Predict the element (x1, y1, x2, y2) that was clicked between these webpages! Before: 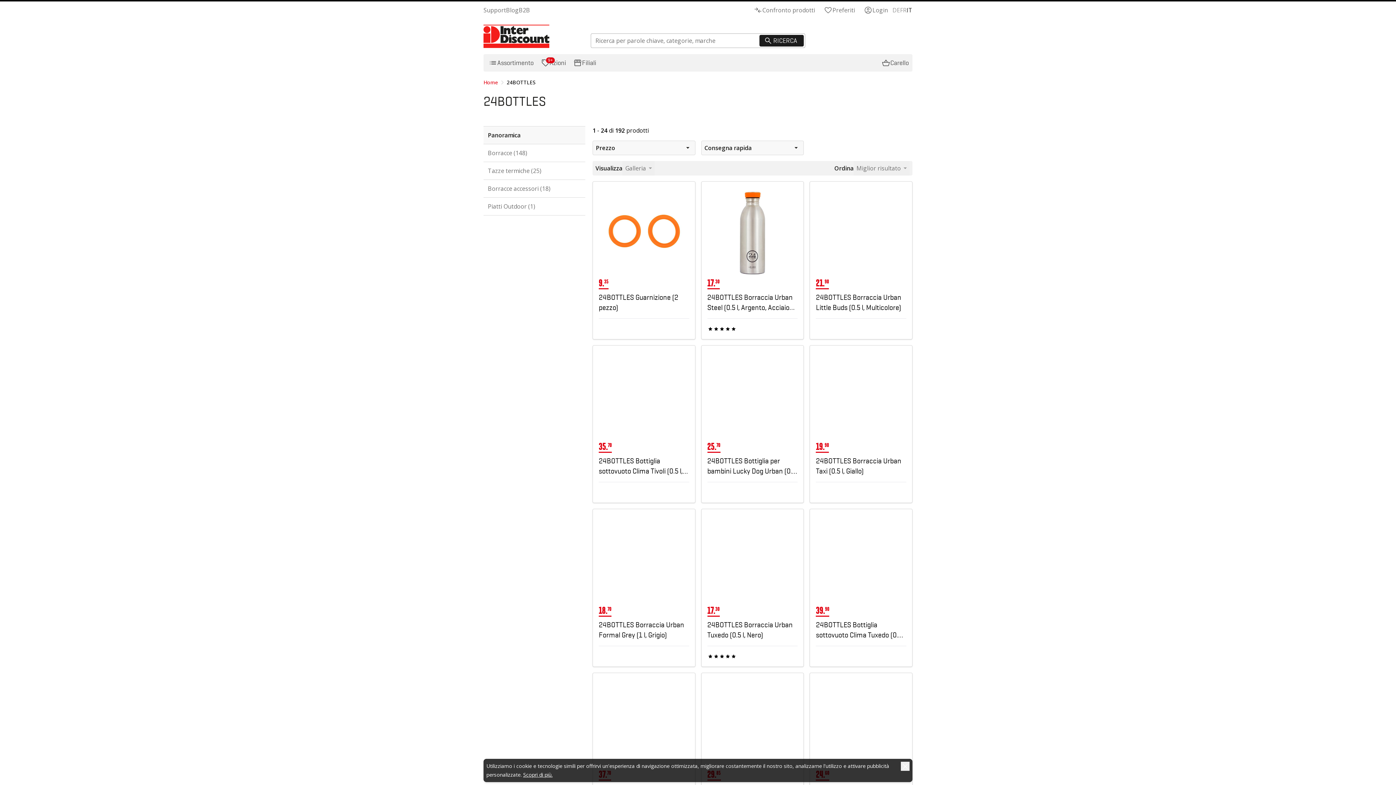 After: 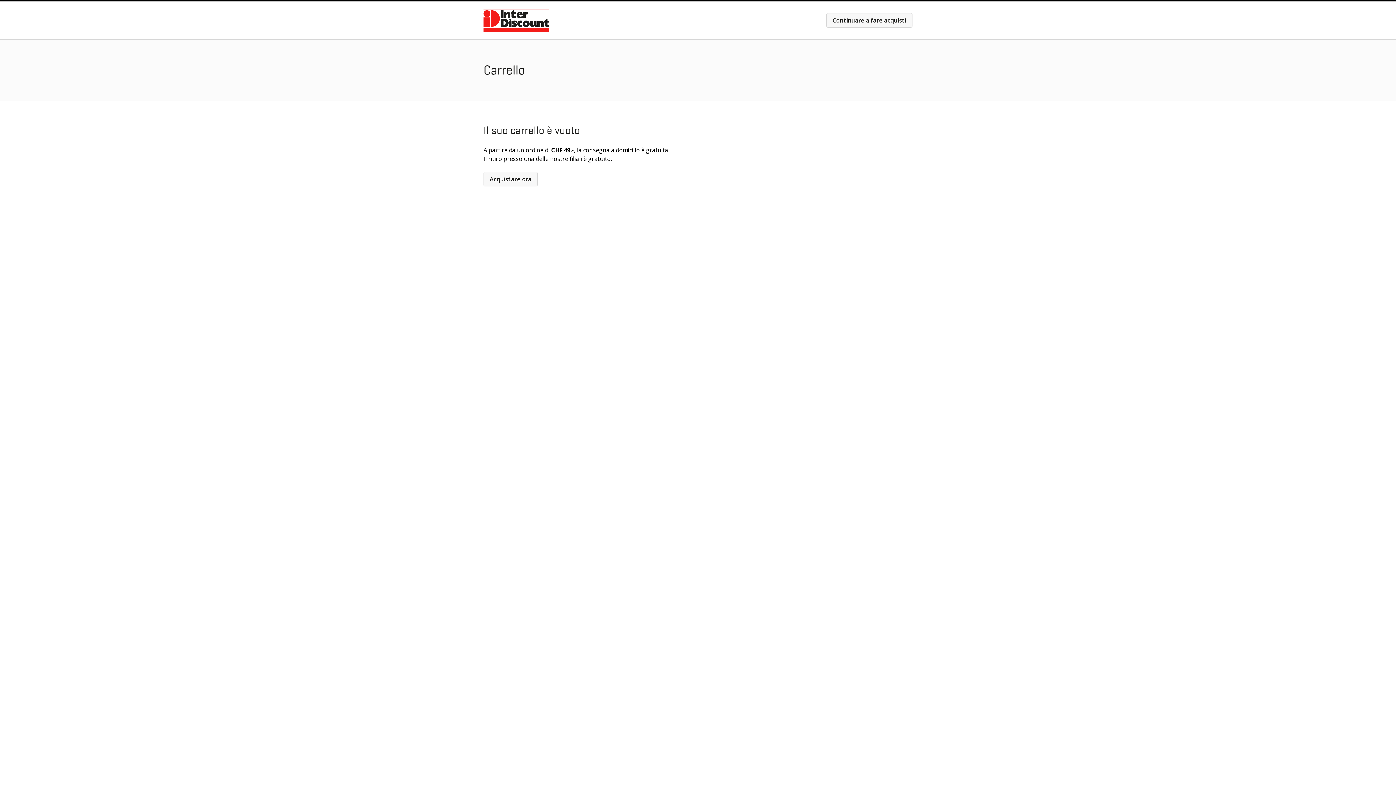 Action: bbox: (878, 54, 912, 71) label: Carello